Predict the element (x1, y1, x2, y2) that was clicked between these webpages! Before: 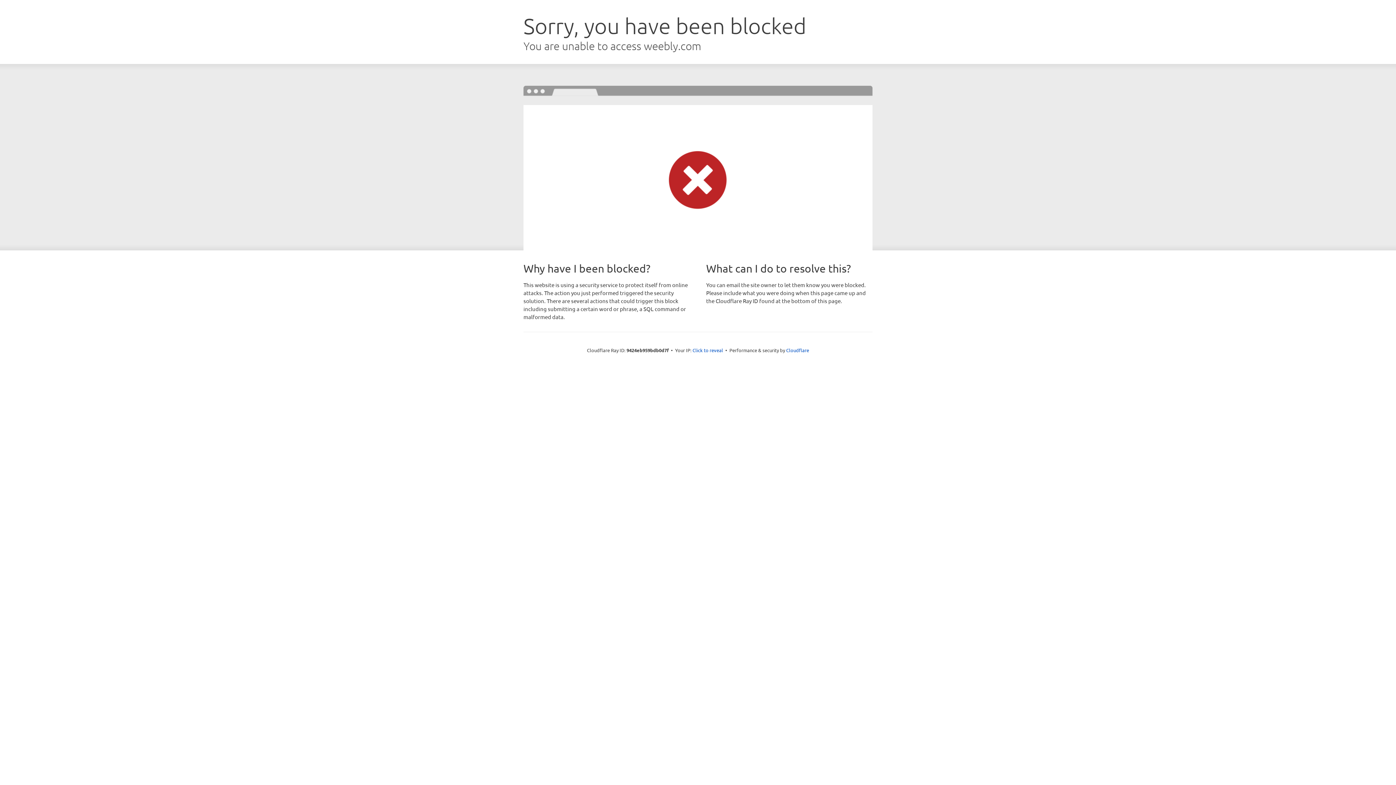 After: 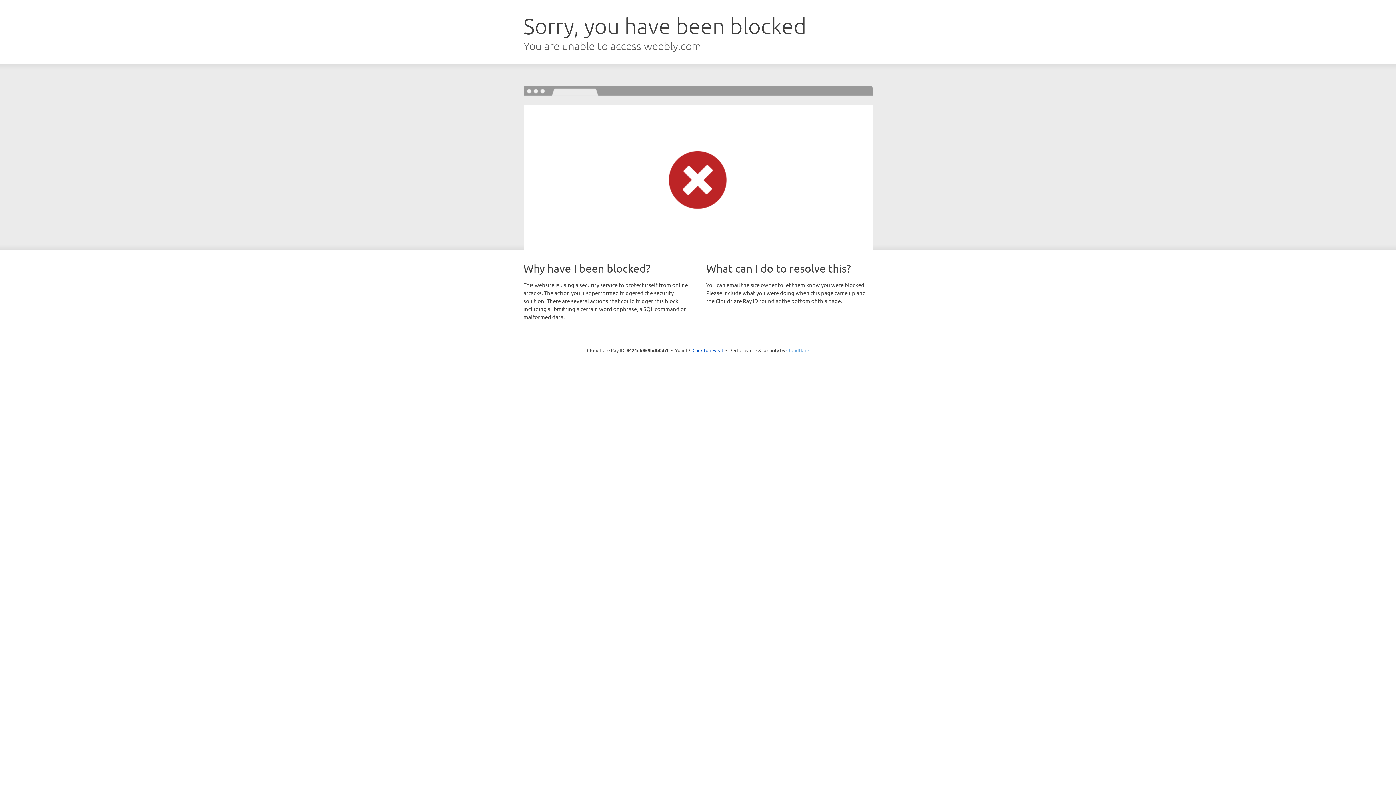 Action: label: Cloudflare bbox: (786, 347, 809, 353)